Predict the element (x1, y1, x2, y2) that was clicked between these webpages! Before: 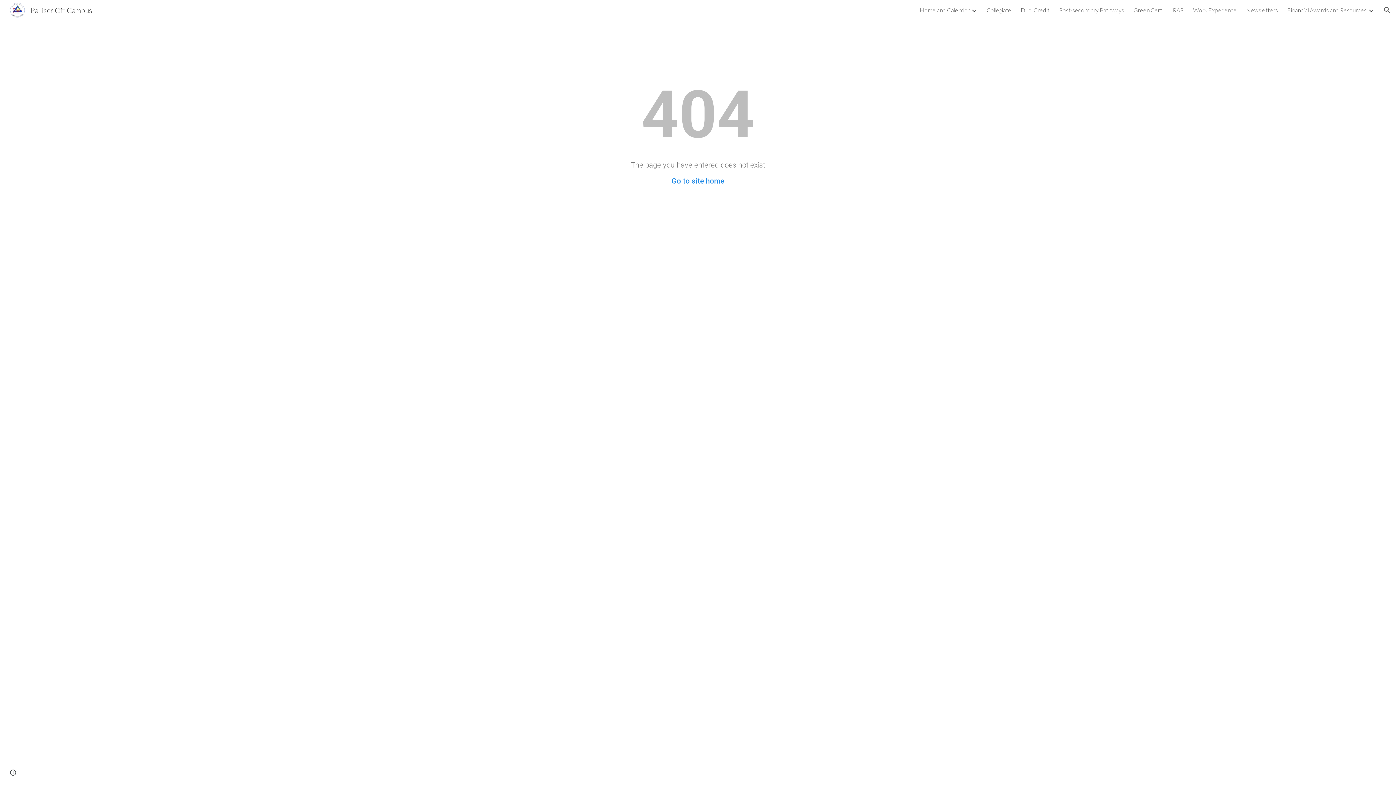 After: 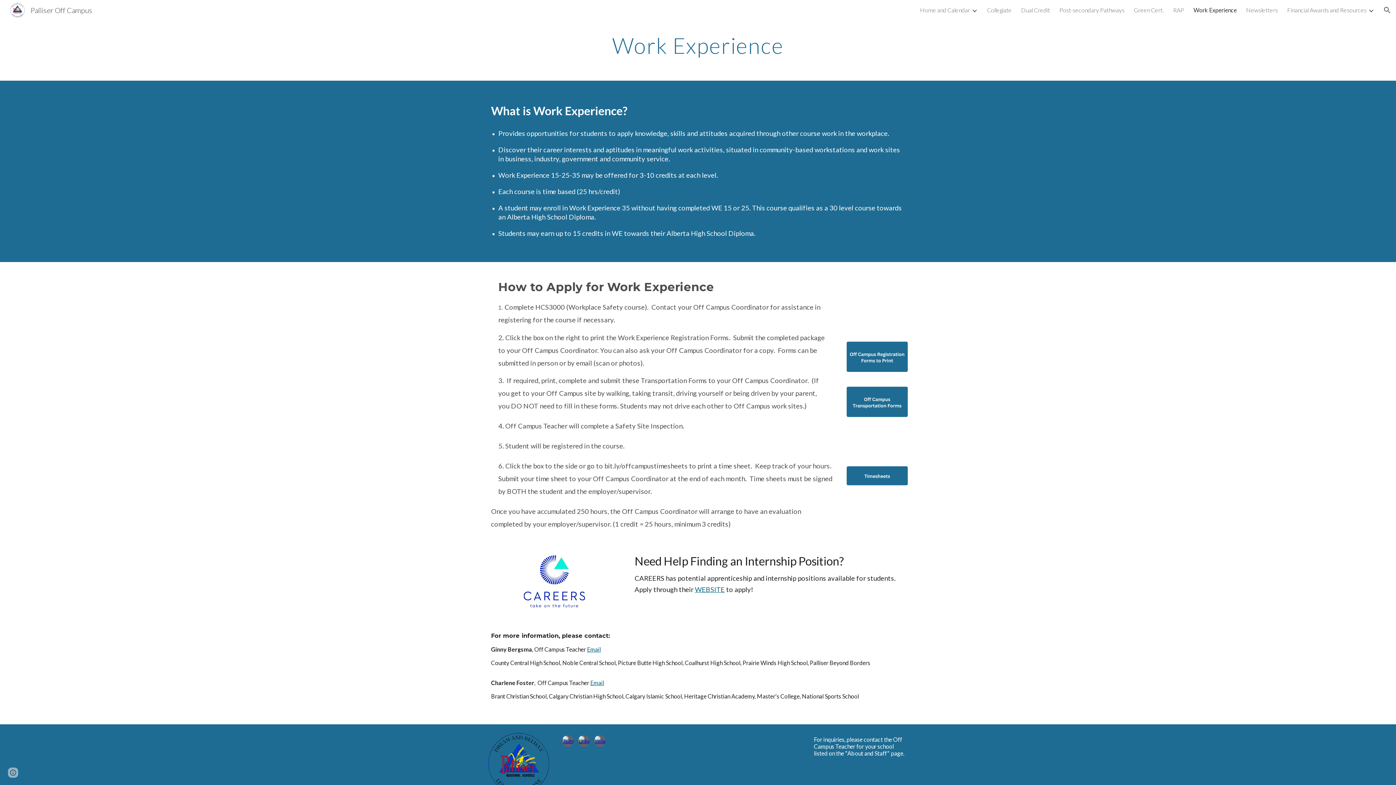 Action: bbox: (1193, 6, 1237, 13) label: Work Experience